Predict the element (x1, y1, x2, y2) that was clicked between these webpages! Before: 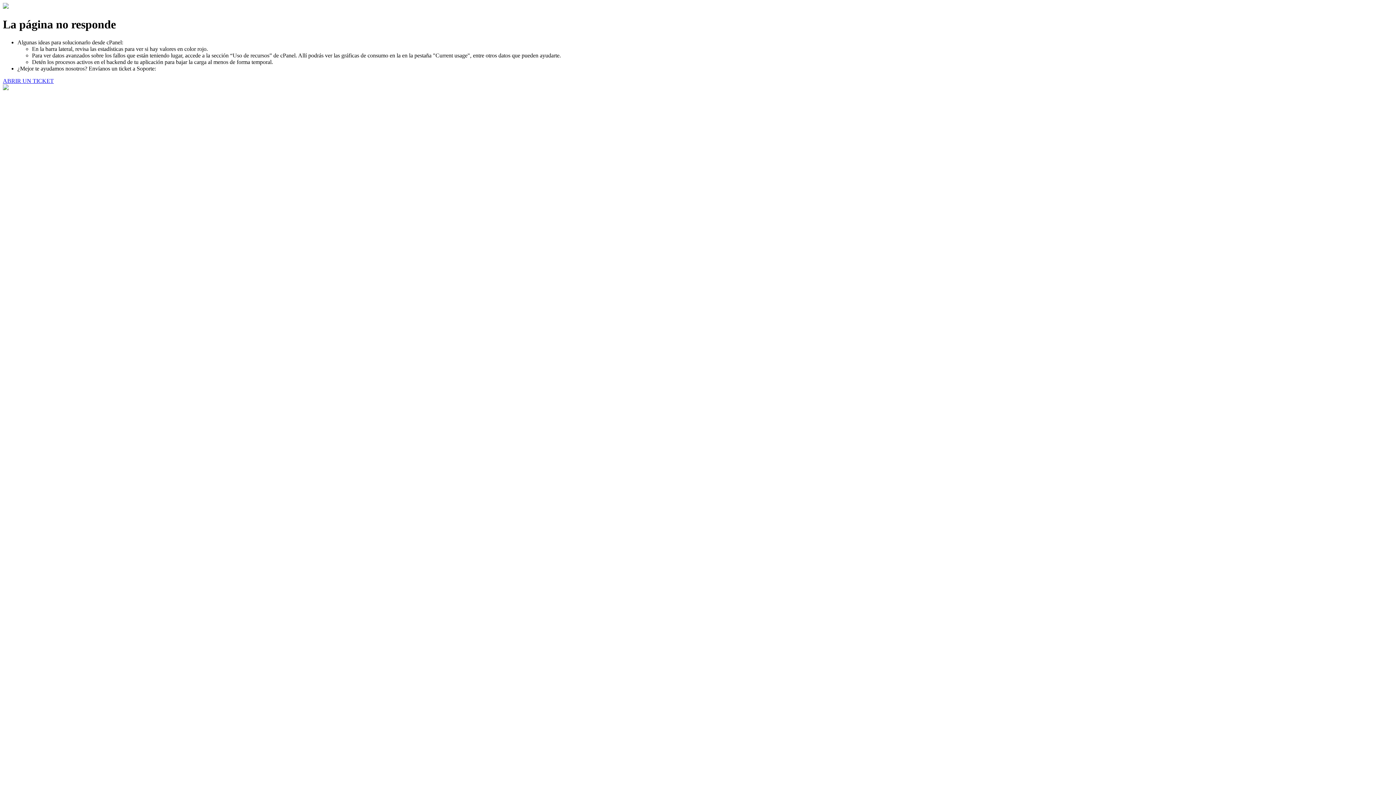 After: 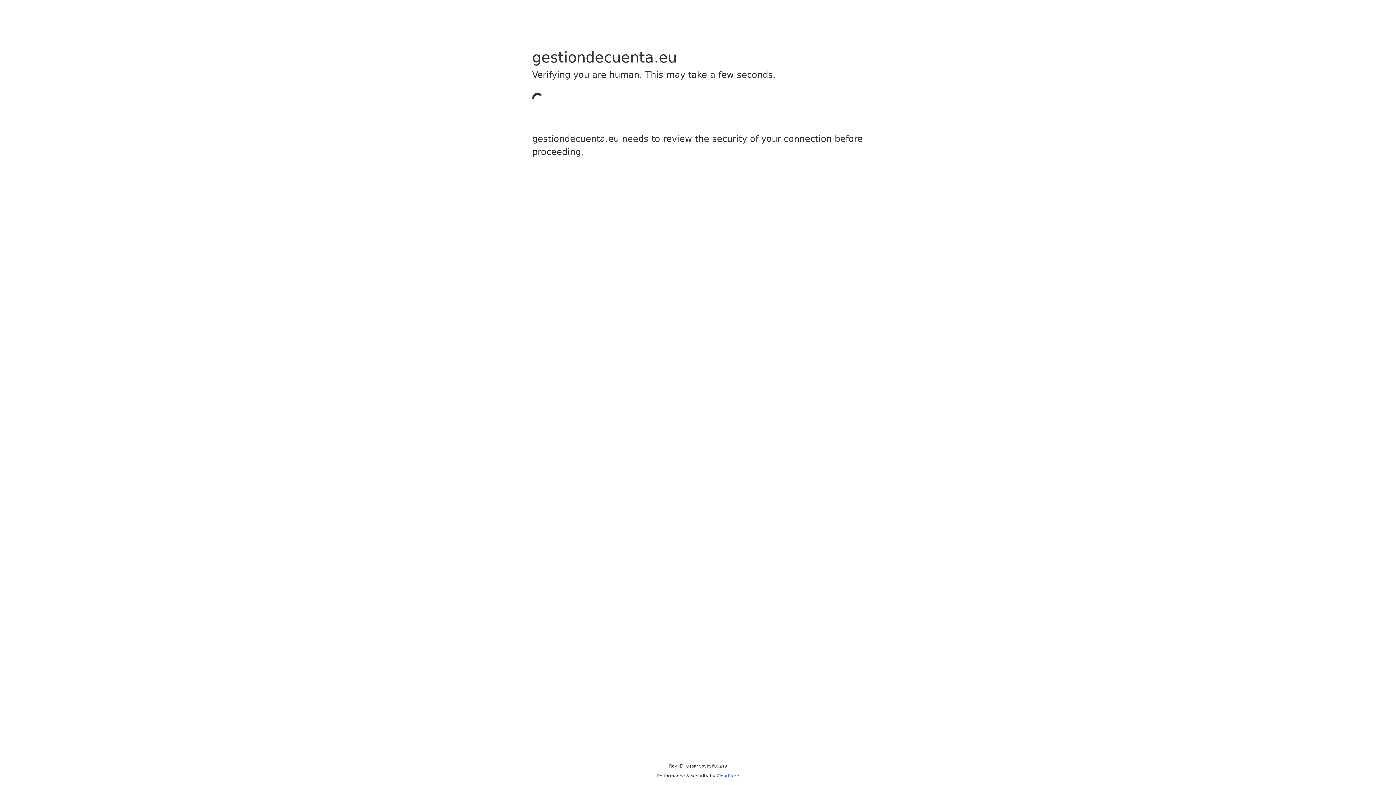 Action: bbox: (2, 77, 53, 83) label: ABRIR UN TICKET